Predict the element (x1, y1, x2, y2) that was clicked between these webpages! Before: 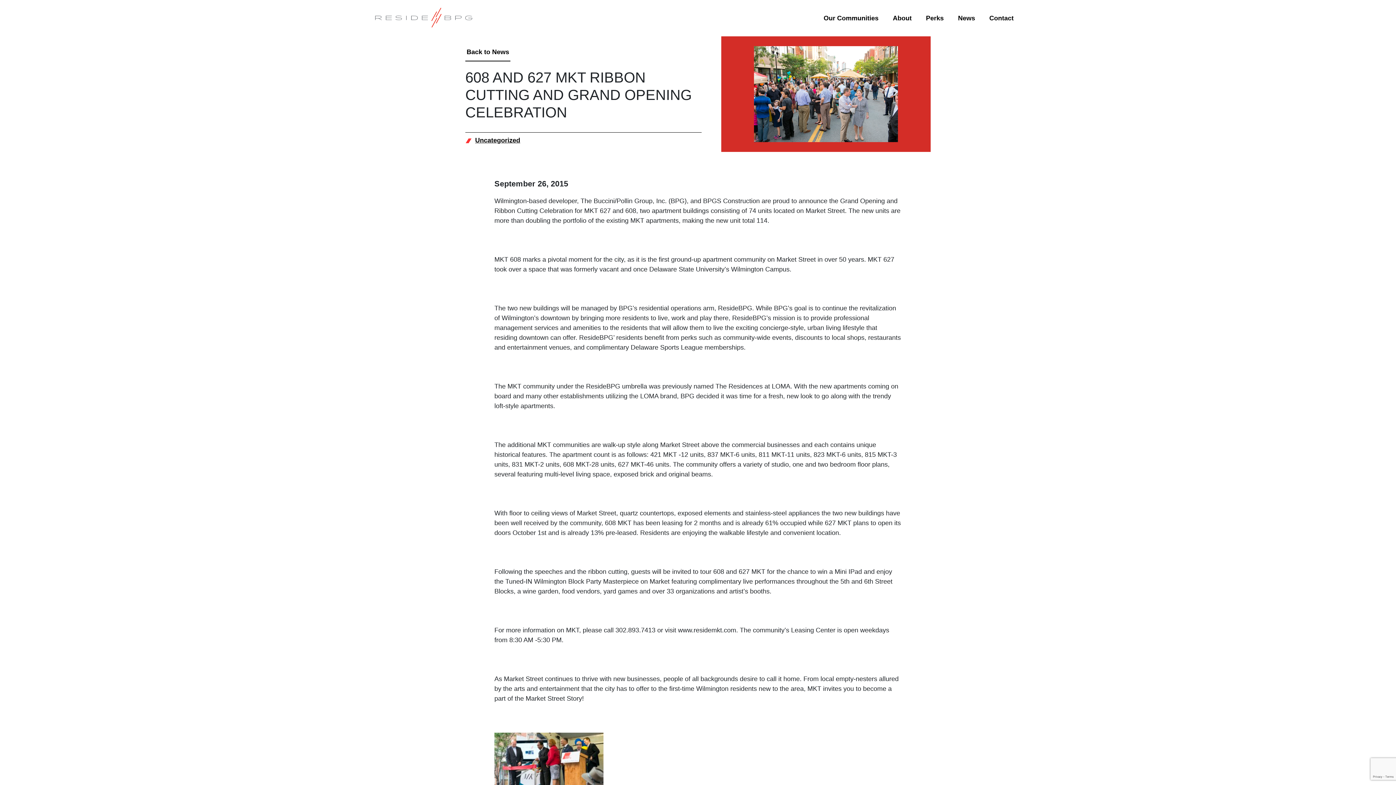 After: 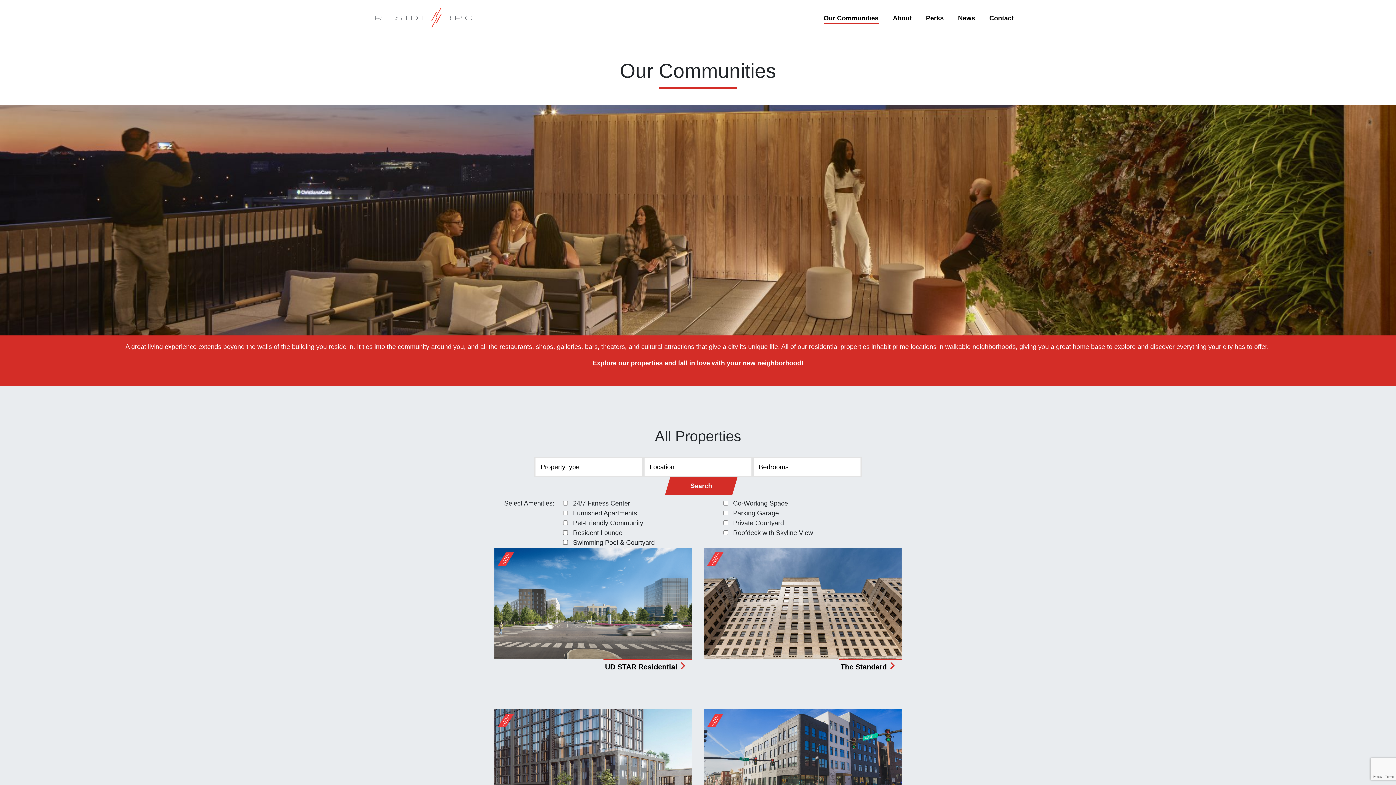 Action: bbox: (823, 10, 878, 26) label: Our Communities